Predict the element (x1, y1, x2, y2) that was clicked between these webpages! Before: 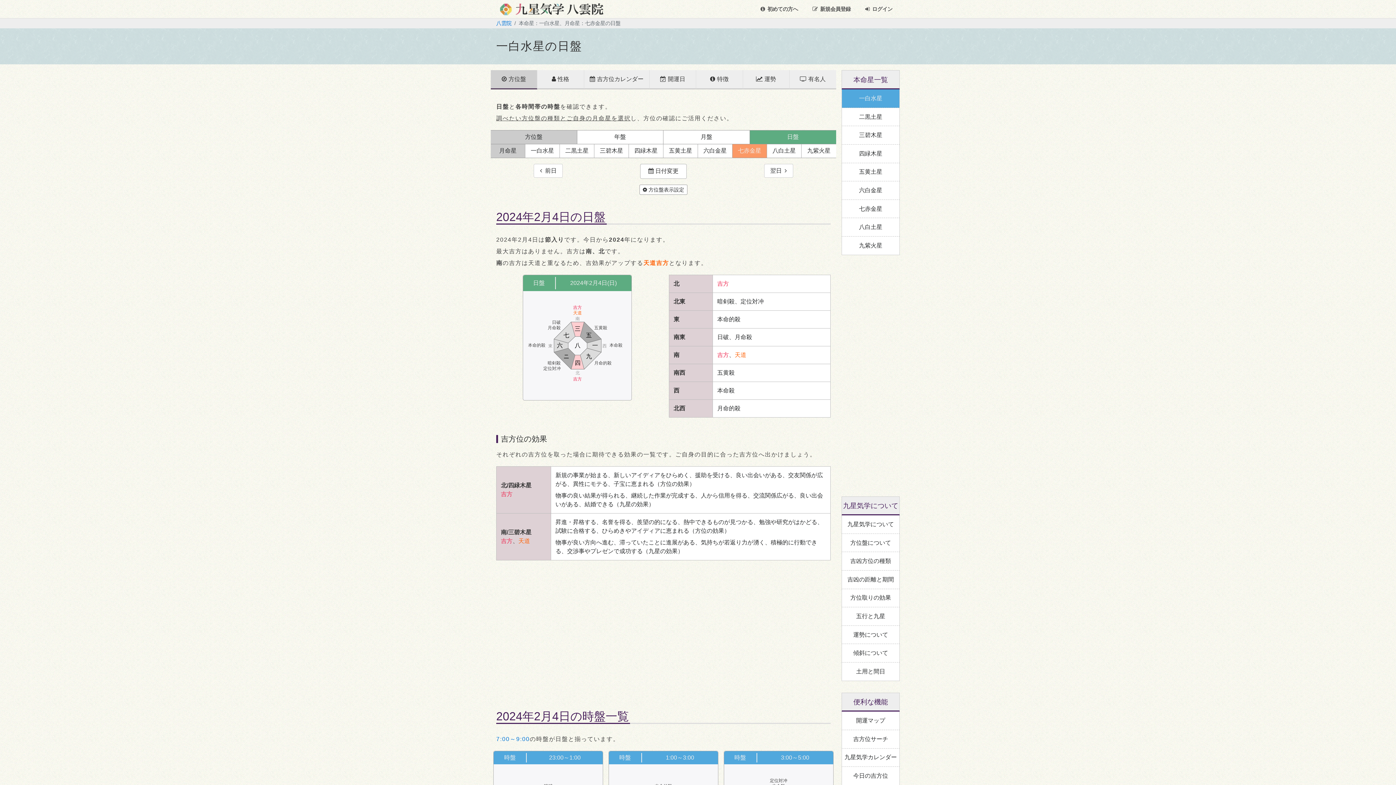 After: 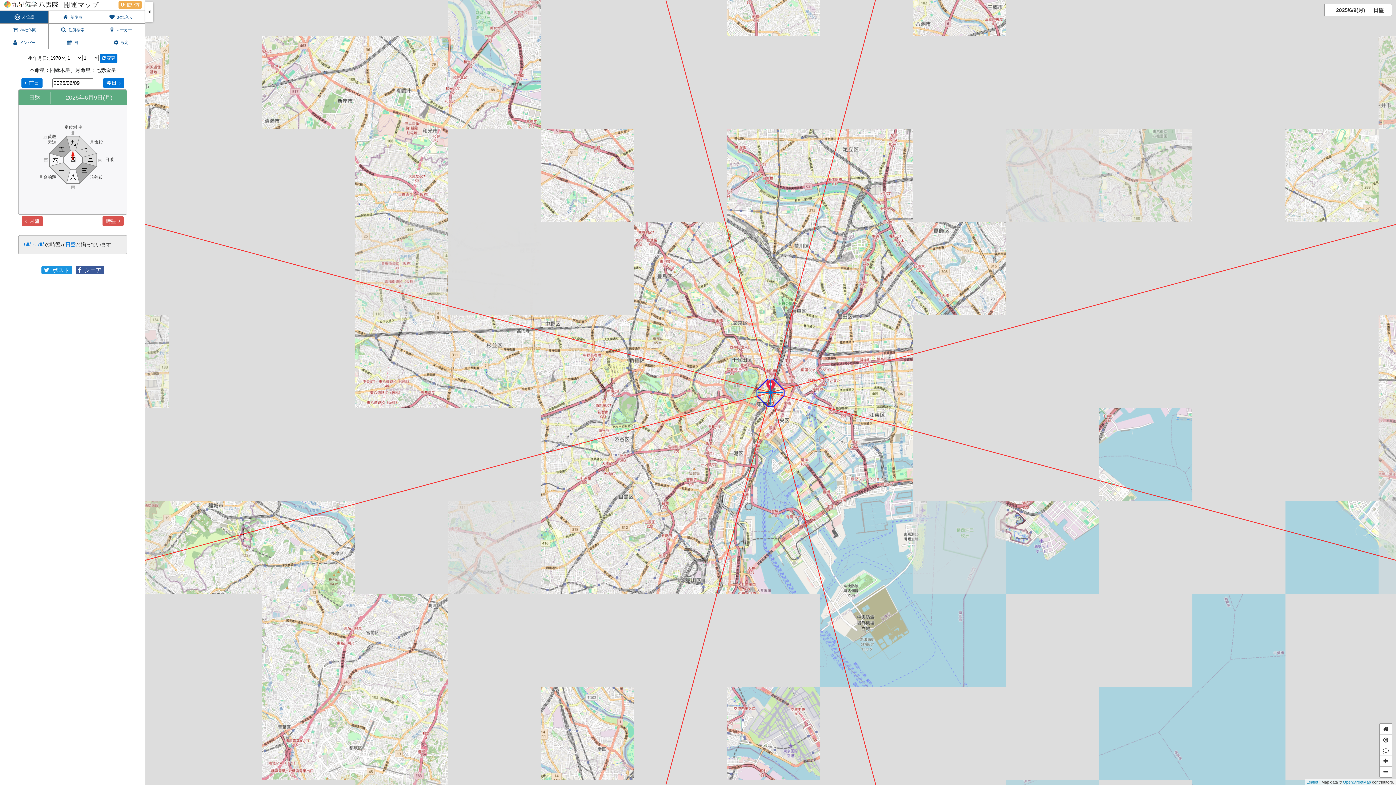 Action: bbox: (841, 712, 900, 730) label: 開運マップ